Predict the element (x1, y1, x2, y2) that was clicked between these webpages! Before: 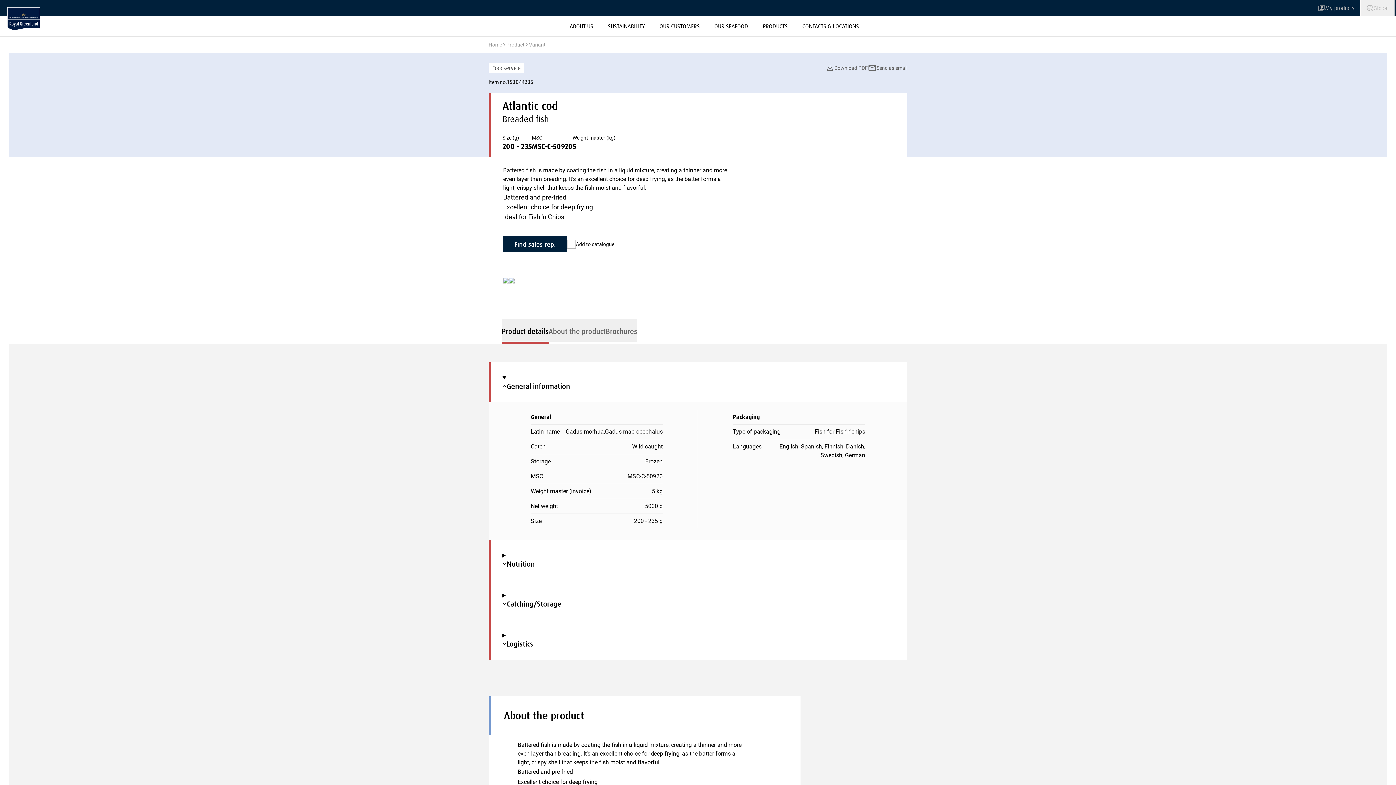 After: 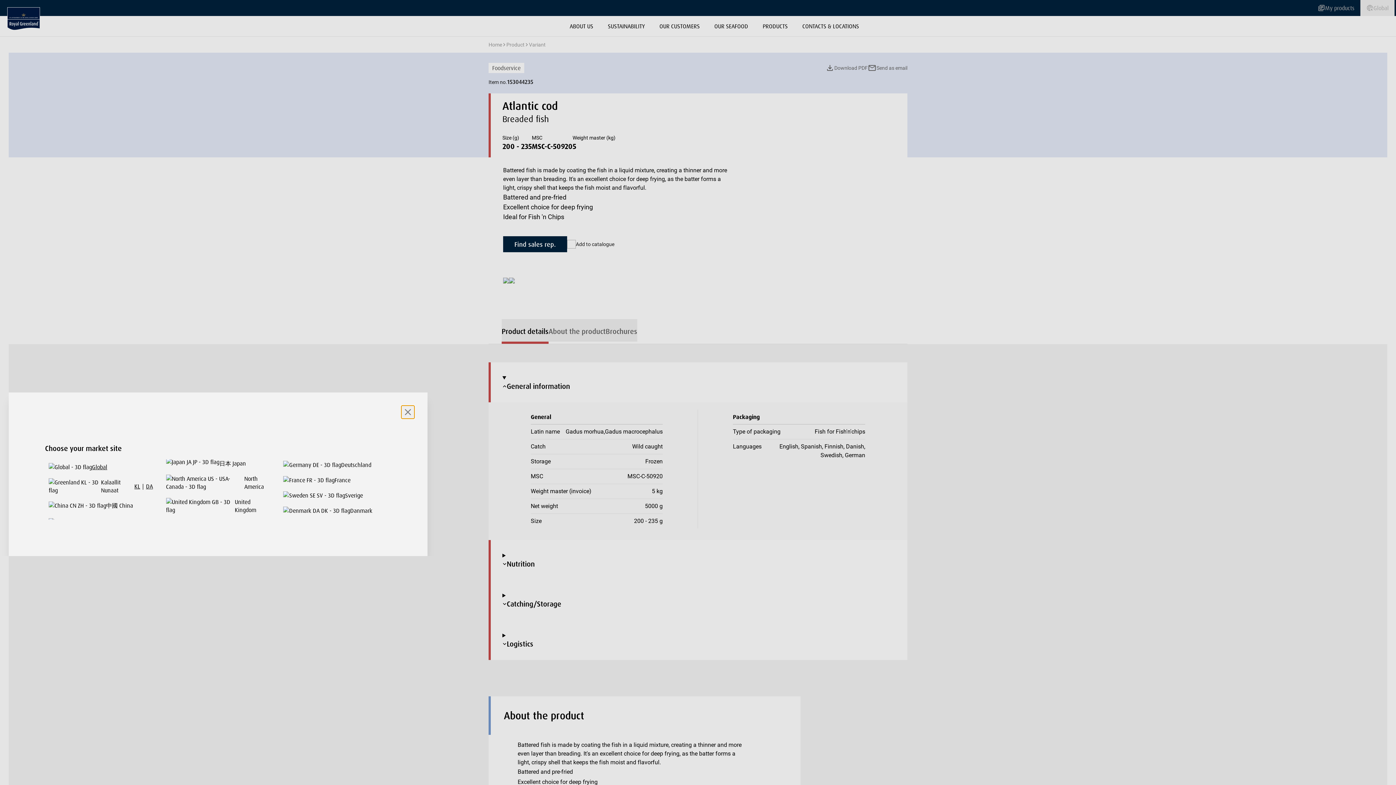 Action: bbox: (1360, 0, 1394, 16) label: Global